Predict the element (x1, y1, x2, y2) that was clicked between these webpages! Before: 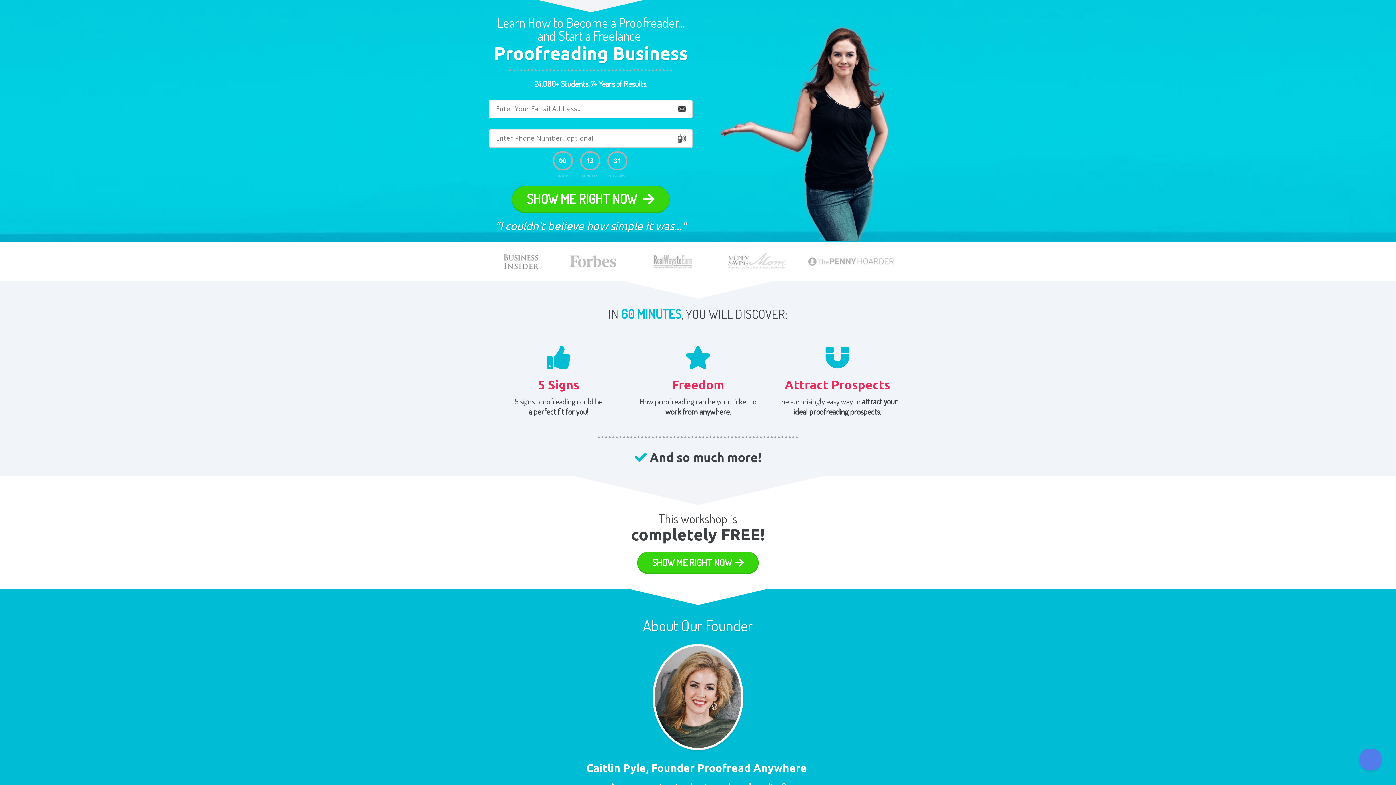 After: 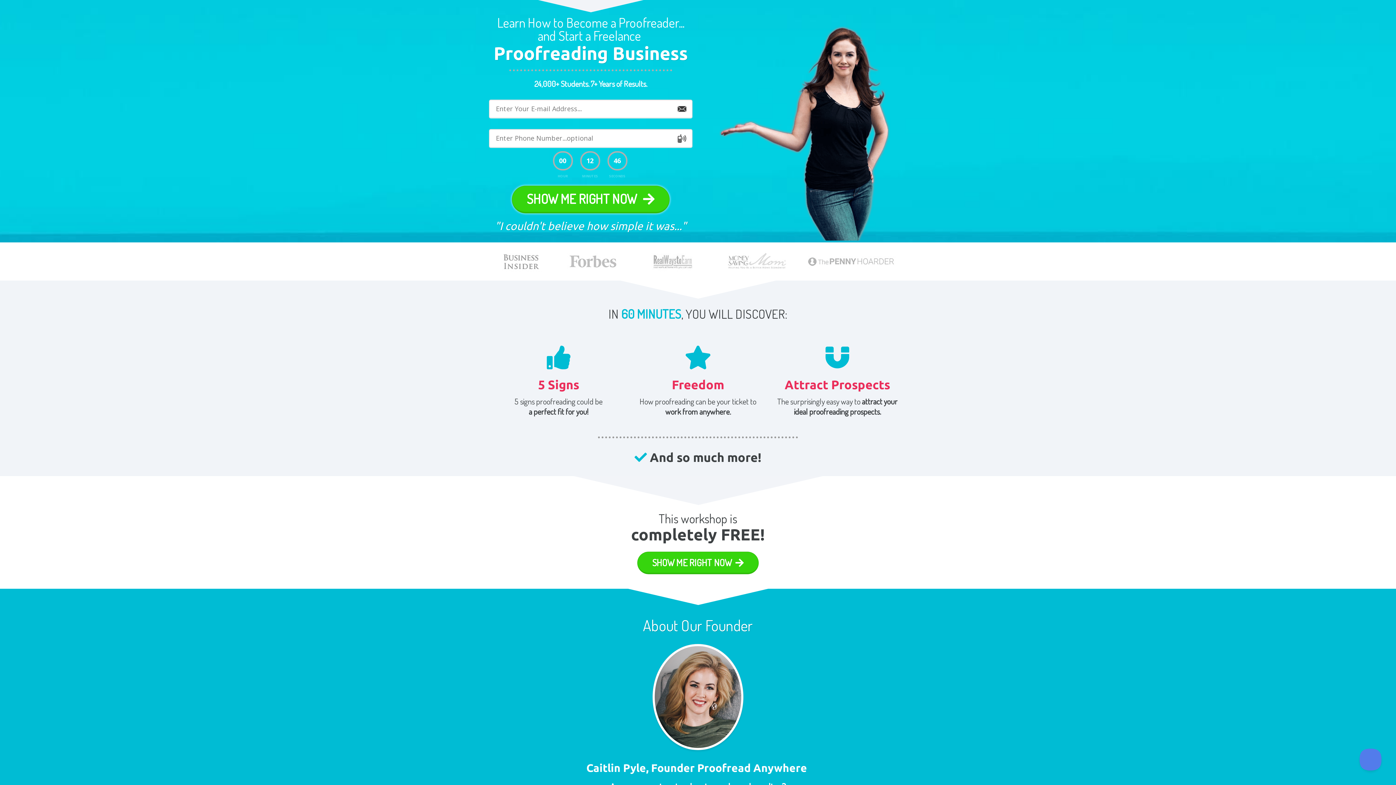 Action: bbox: (637, 345, 758, 369)